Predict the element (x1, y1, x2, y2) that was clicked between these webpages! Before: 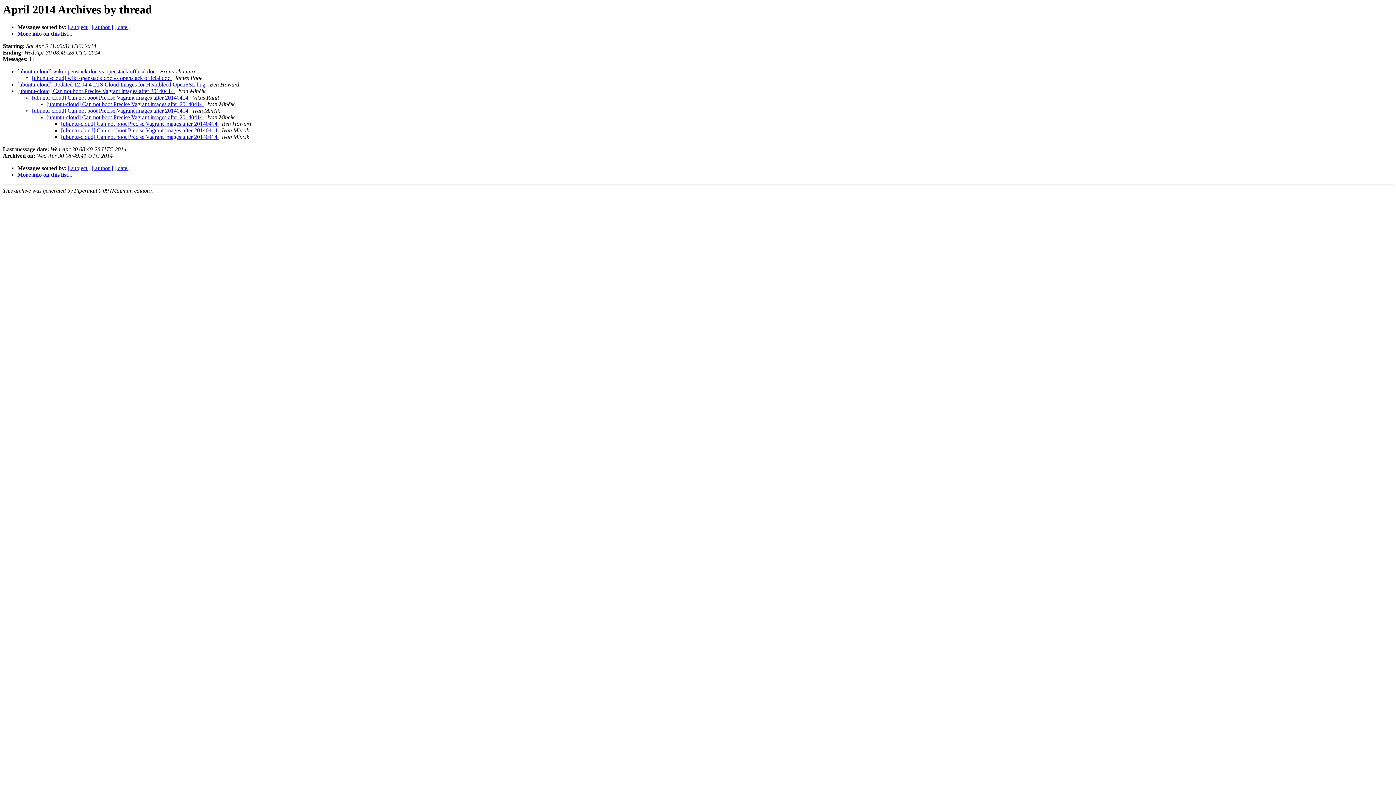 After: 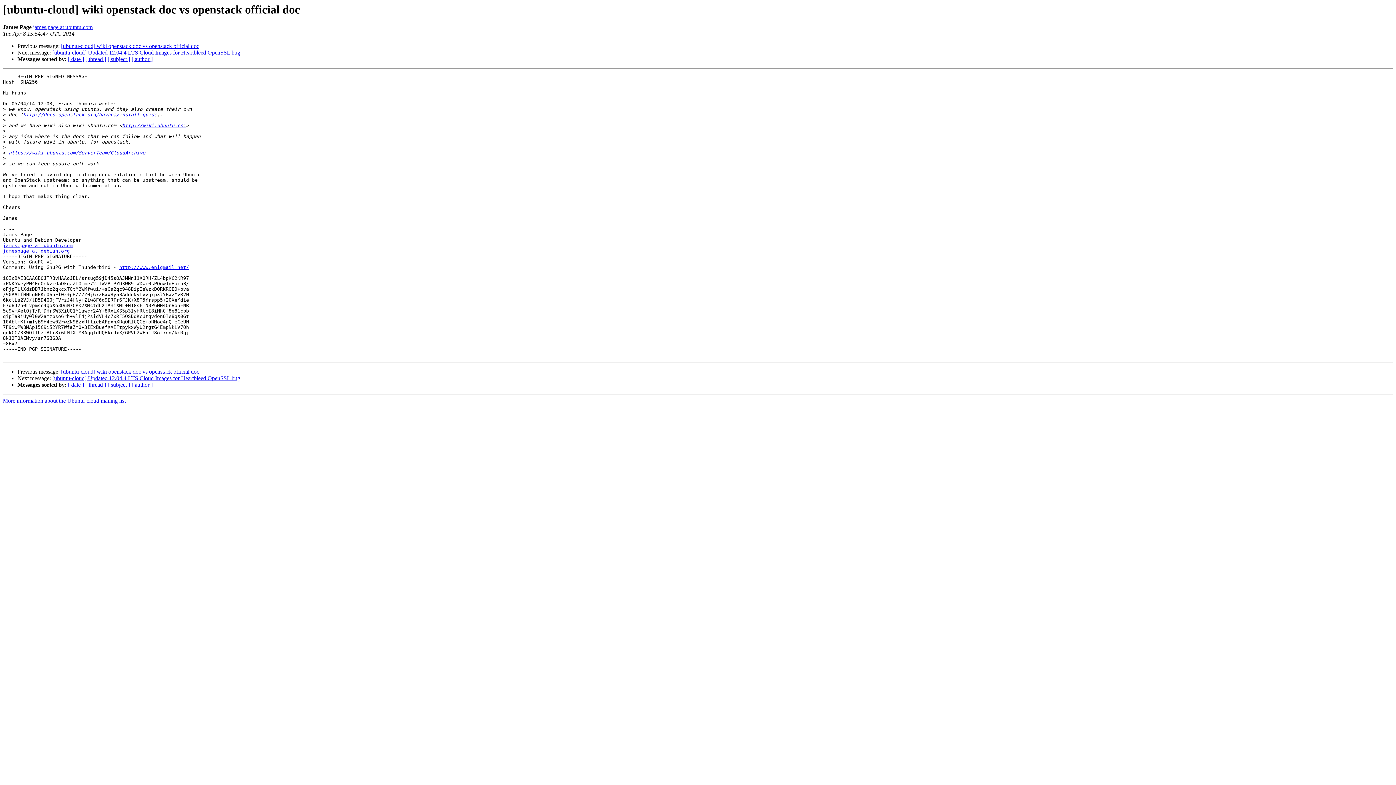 Action: bbox: (32, 75, 171, 81) label: [ubuntu-cloud] wiki openstack doc vs openstack official doc 